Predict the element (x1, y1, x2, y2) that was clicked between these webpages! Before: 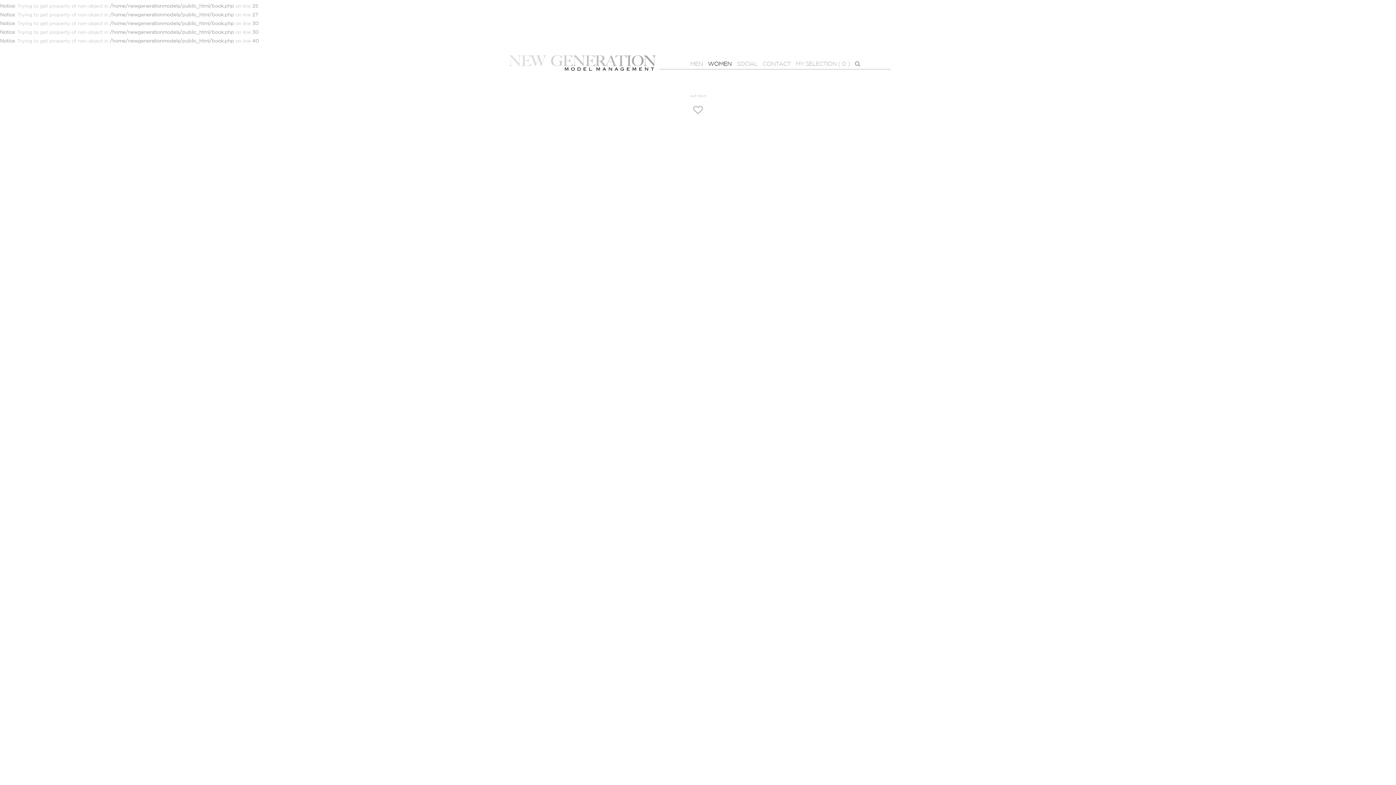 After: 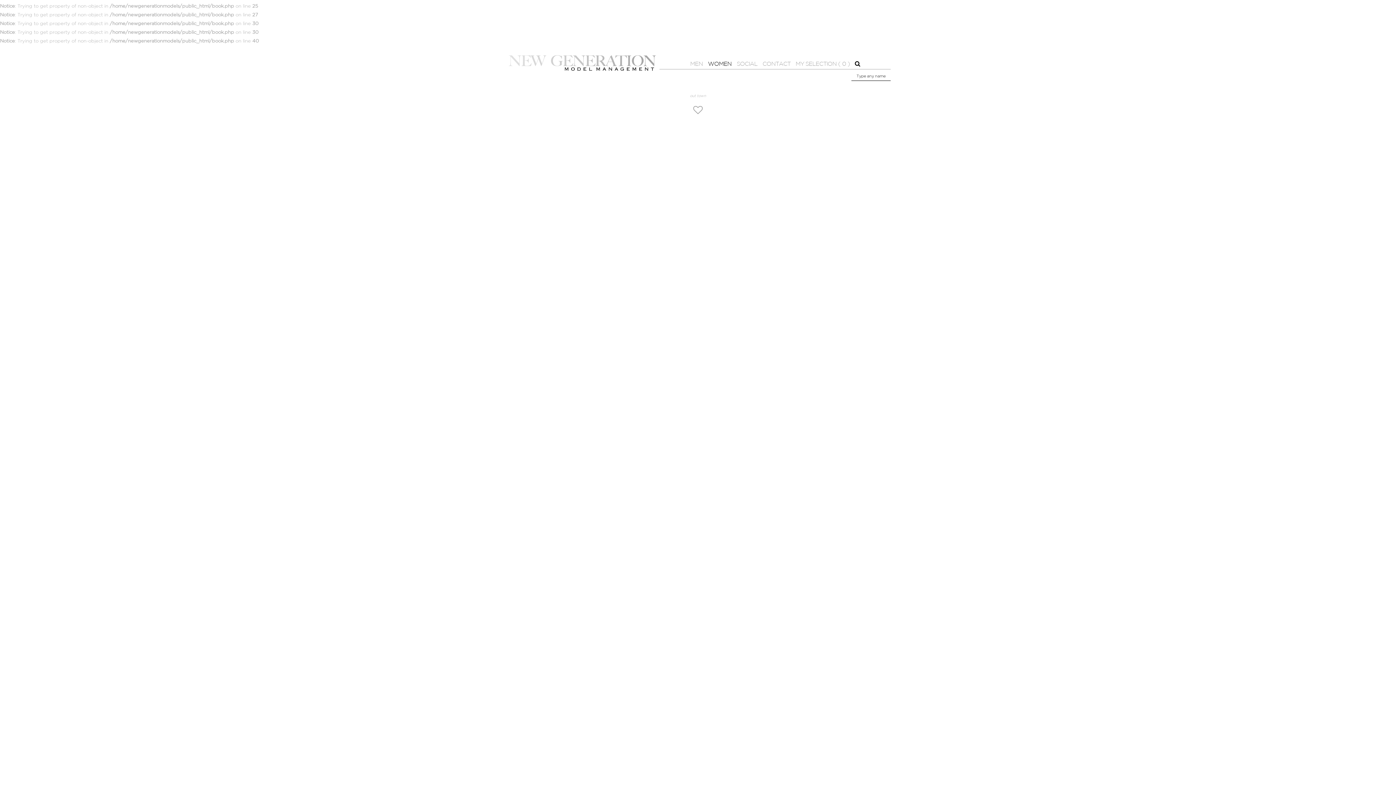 Action: bbox: (853, 59, 862, 70)